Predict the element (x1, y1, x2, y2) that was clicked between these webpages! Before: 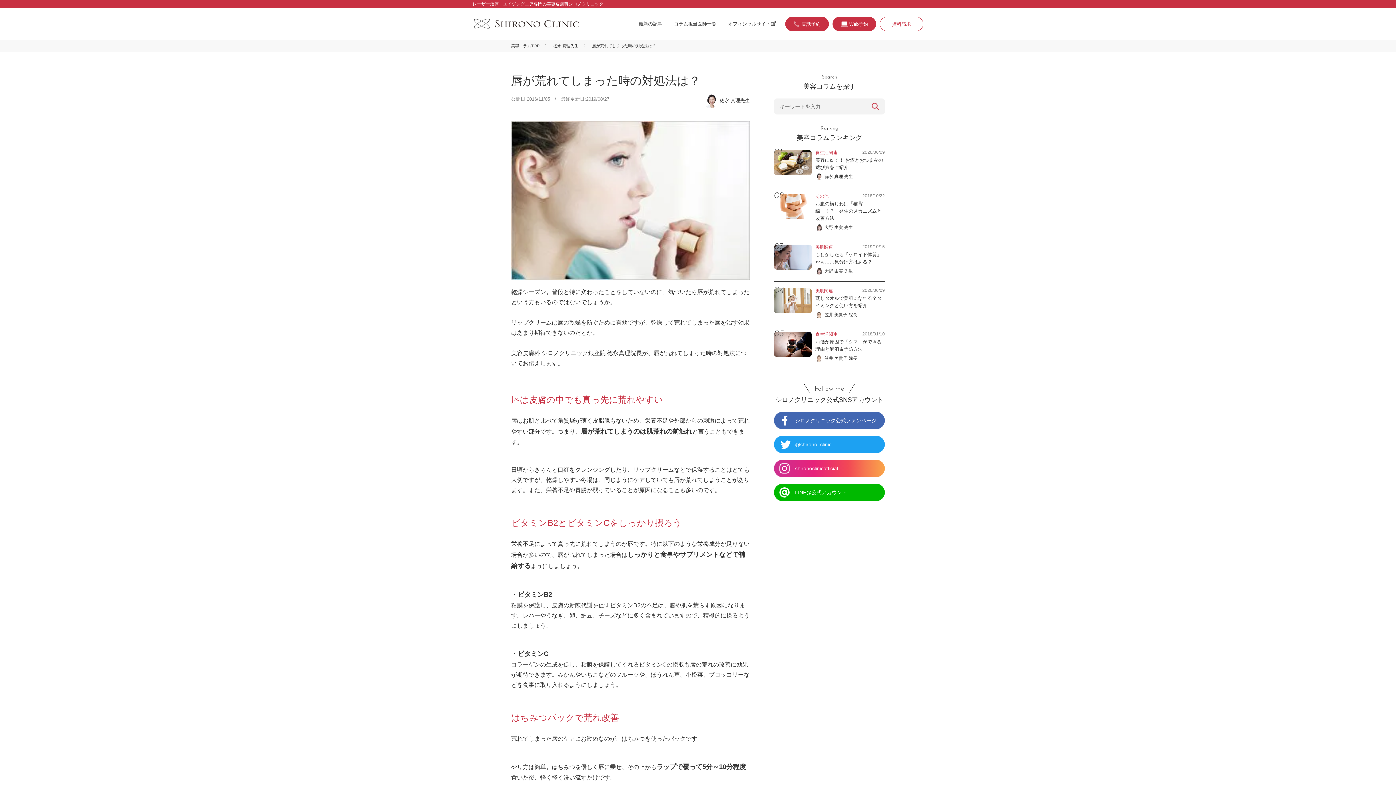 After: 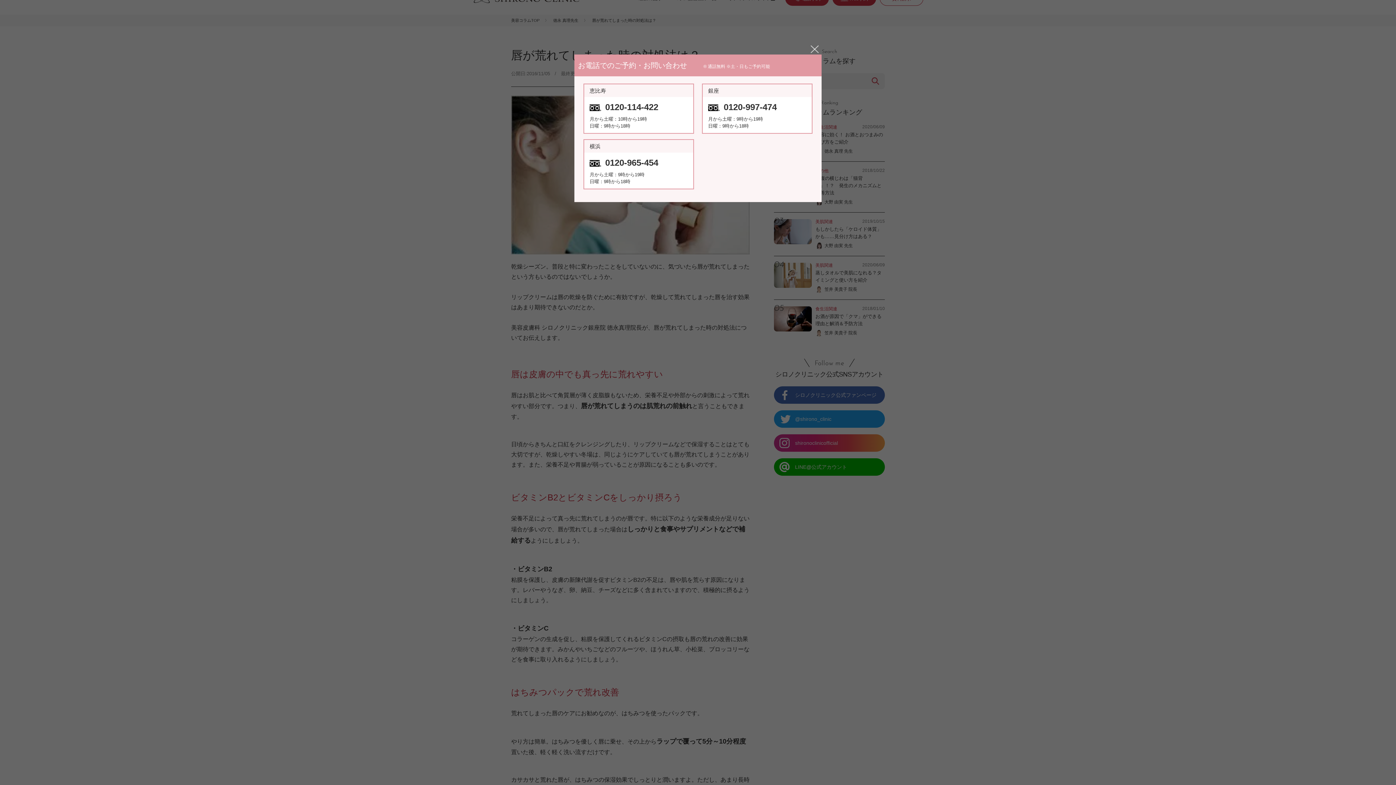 Action: bbox: (785, 16, 829, 31) label: 電話予約